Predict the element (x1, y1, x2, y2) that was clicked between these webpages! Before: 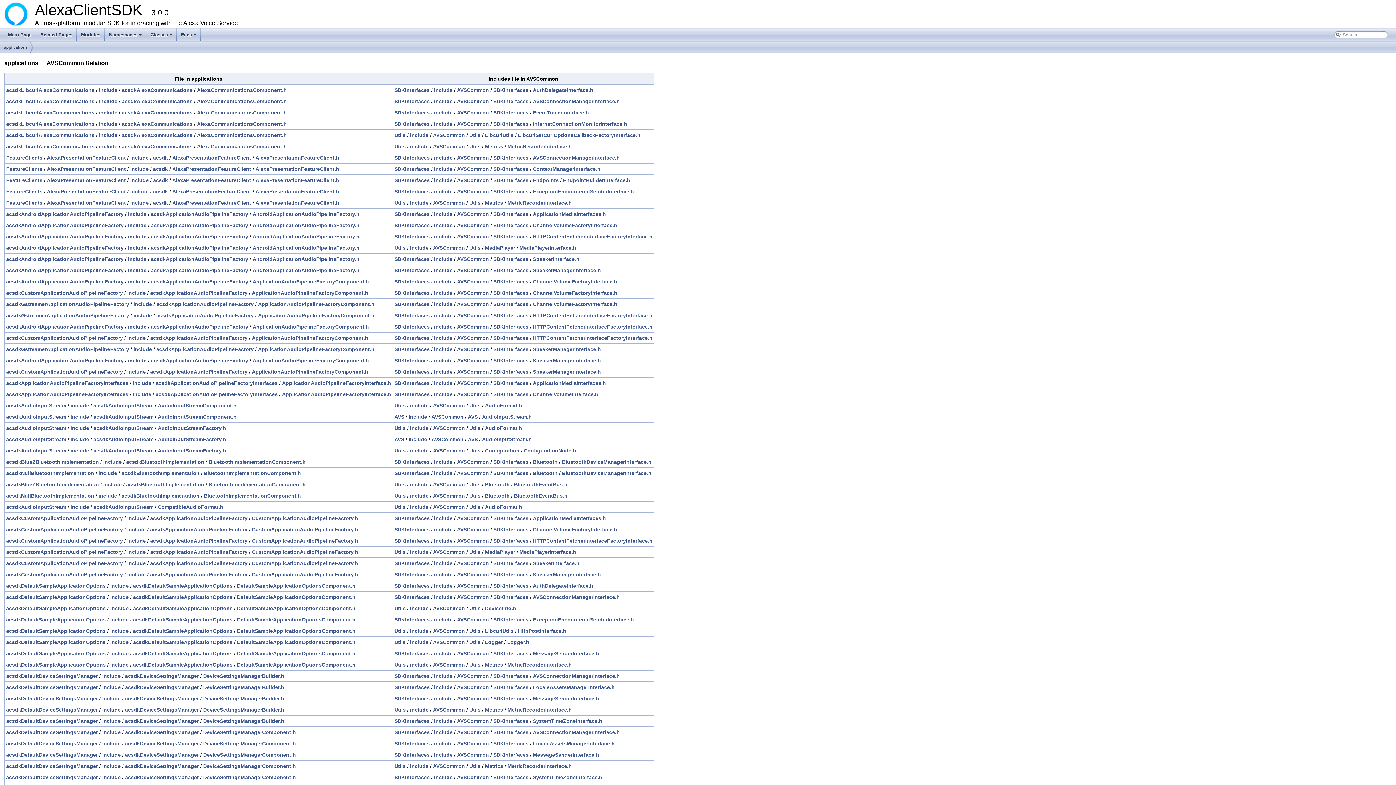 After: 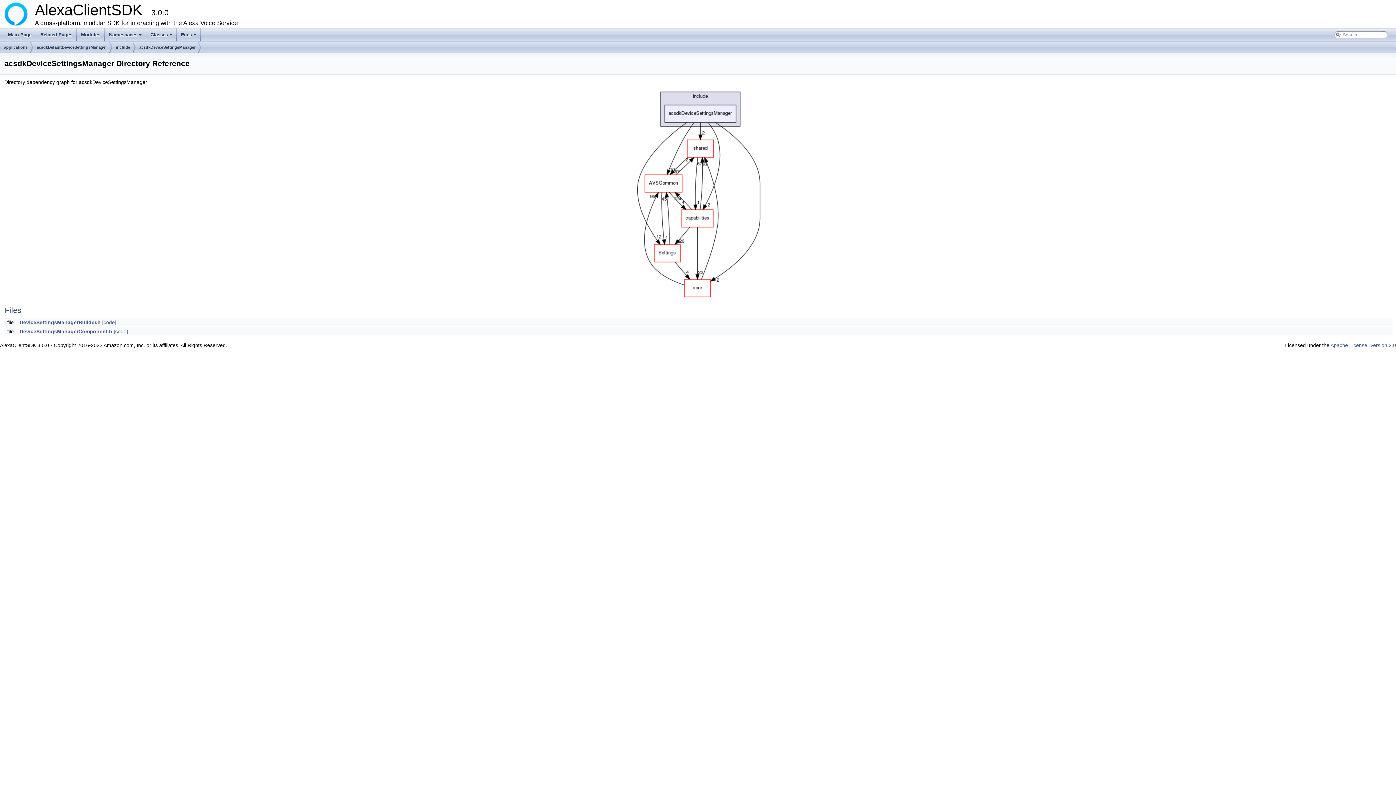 Action: bbox: (125, 684, 198, 690) label: acsdkDeviceSettingsManager